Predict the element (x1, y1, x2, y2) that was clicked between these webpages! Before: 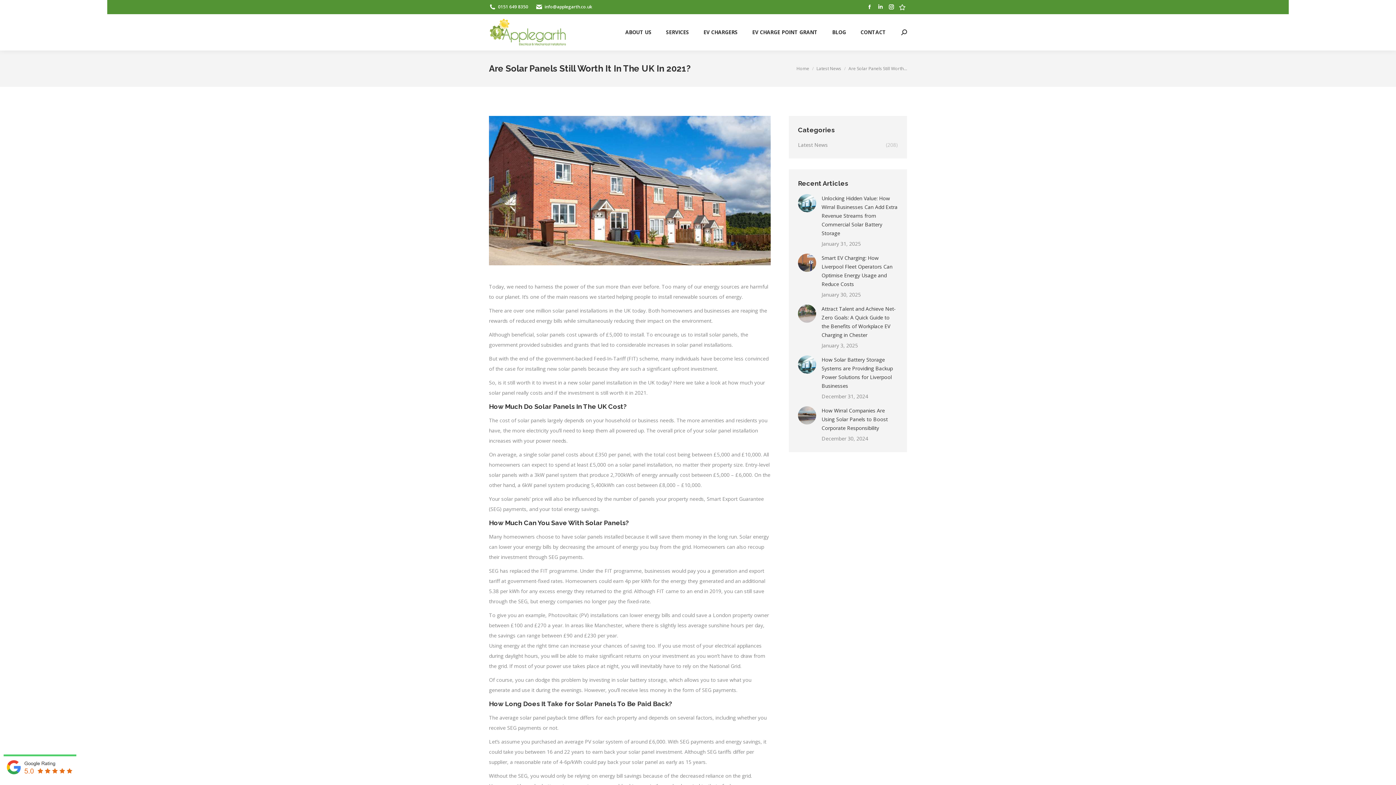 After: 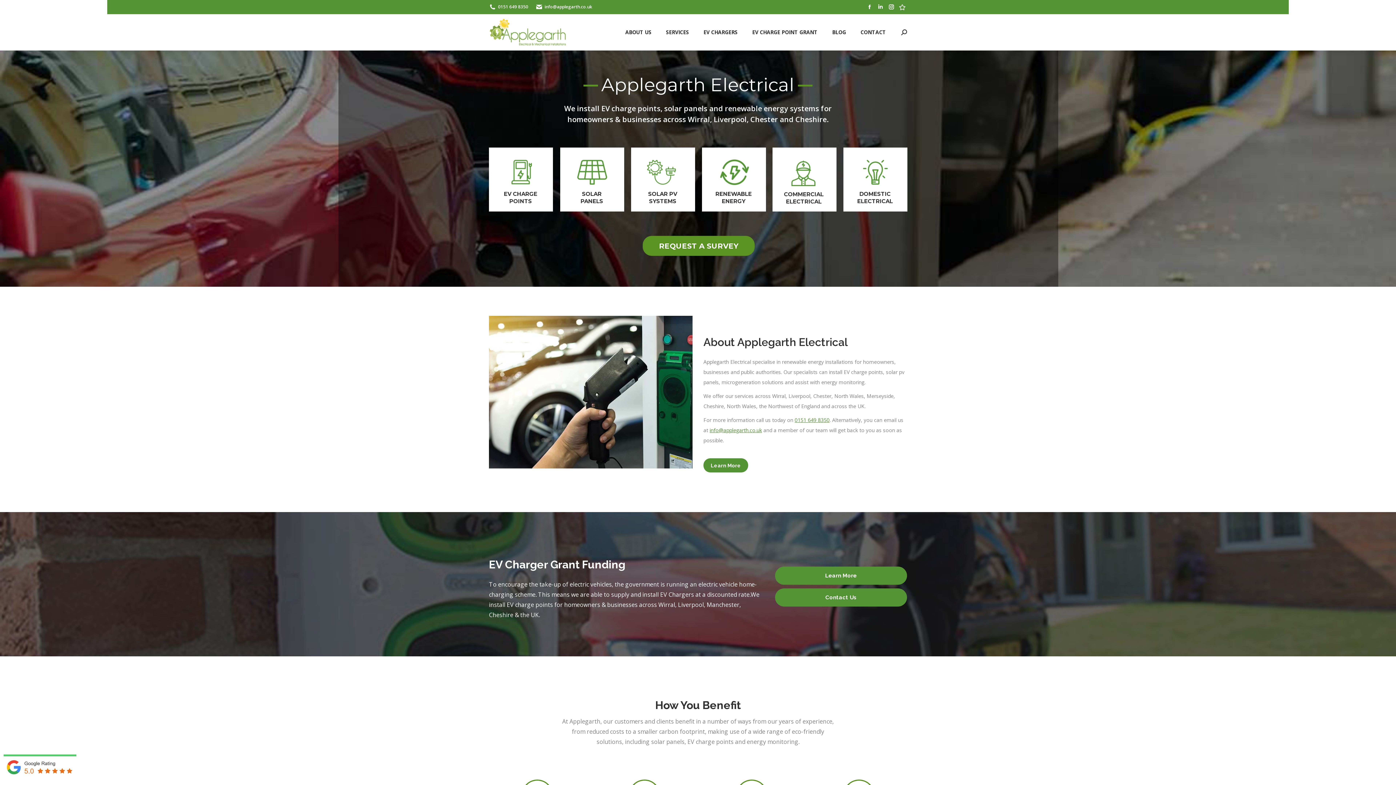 Action: bbox: (796, 65, 809, 71) label: Home